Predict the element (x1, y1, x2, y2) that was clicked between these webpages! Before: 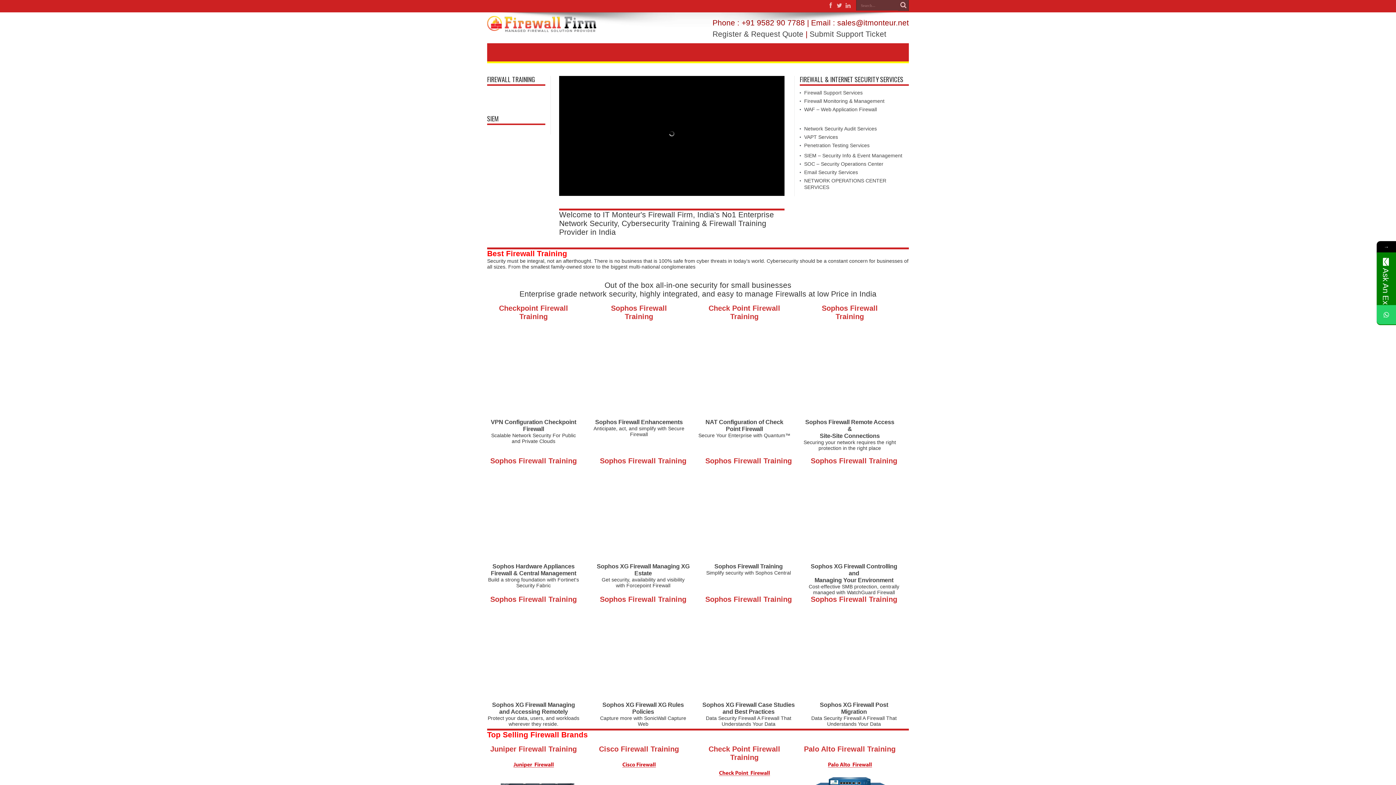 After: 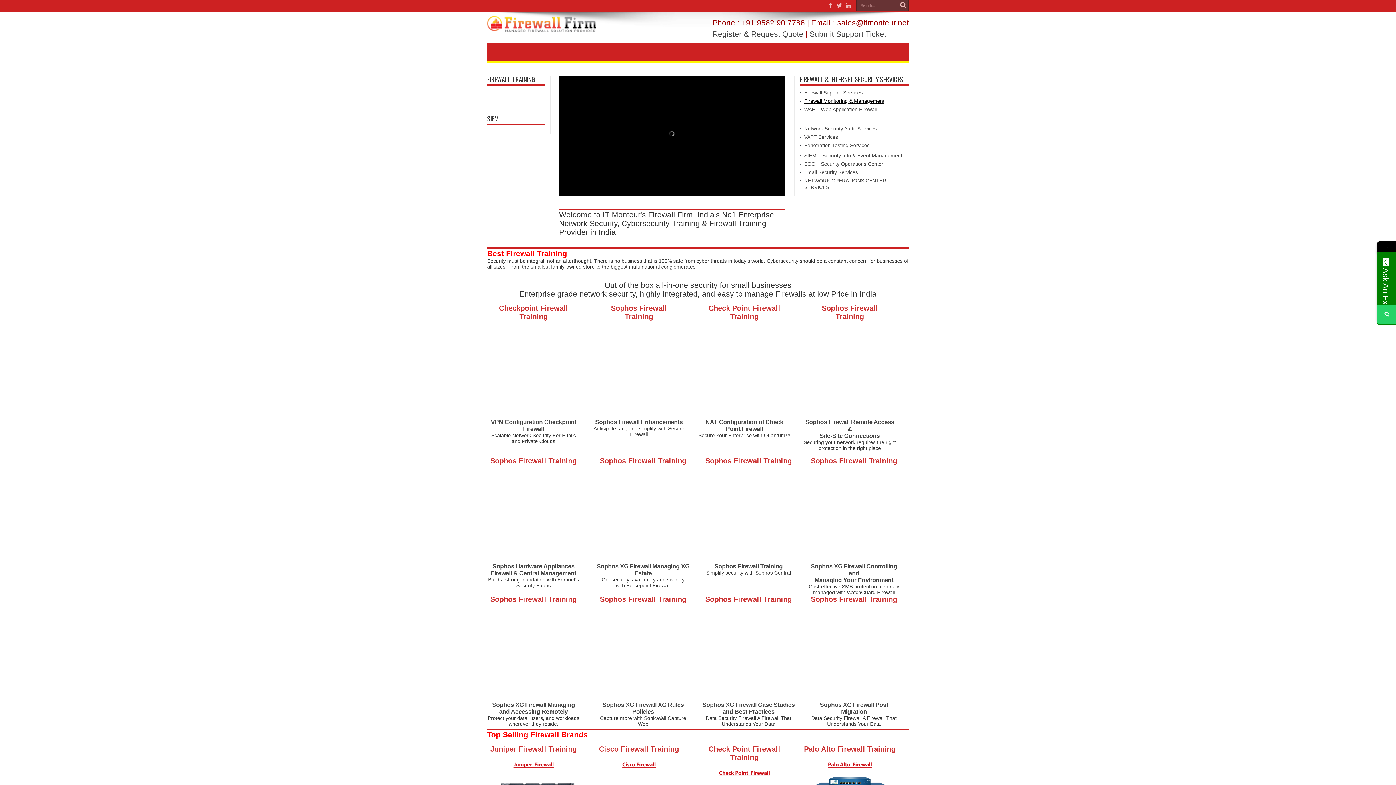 Action: label: Firewall Monitoring & Management bbox: (804, 98, 884, 104)